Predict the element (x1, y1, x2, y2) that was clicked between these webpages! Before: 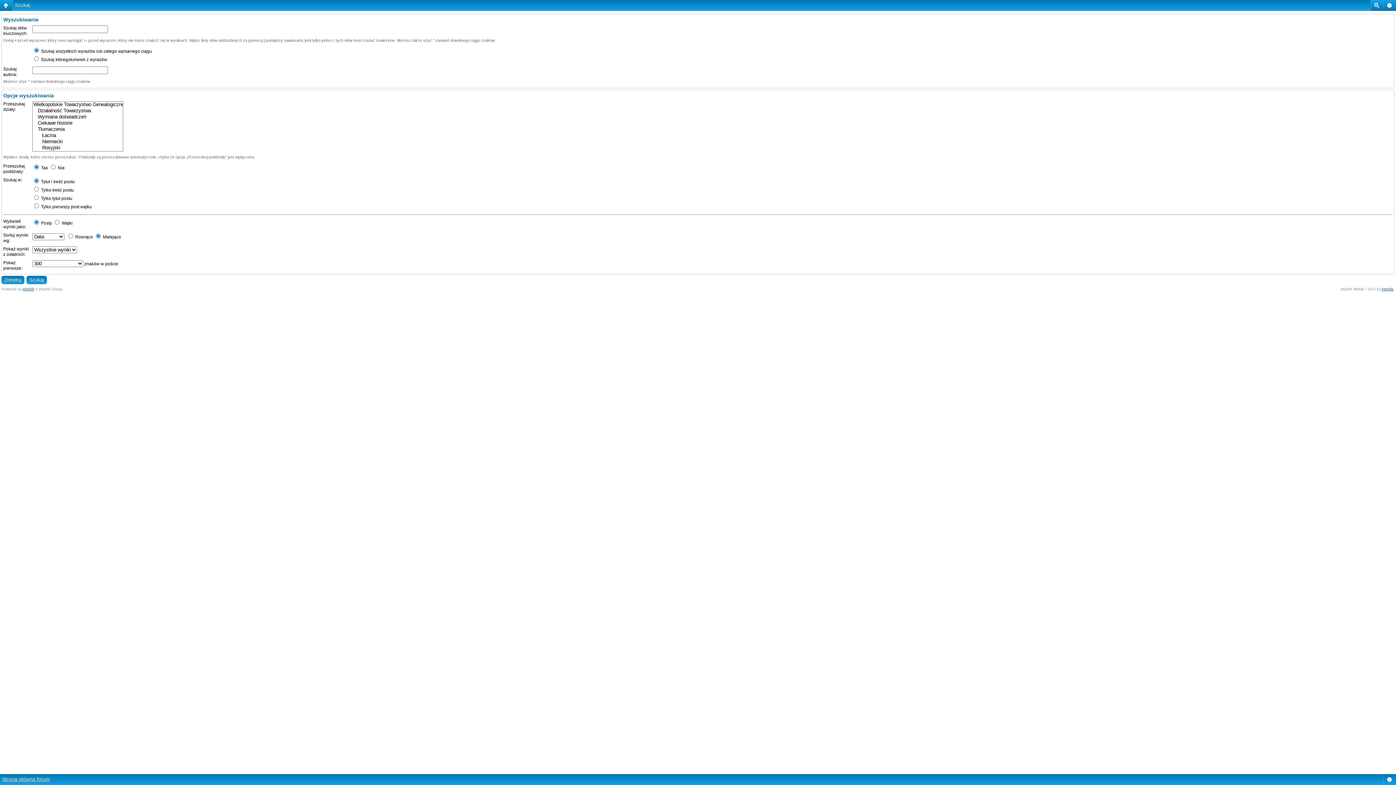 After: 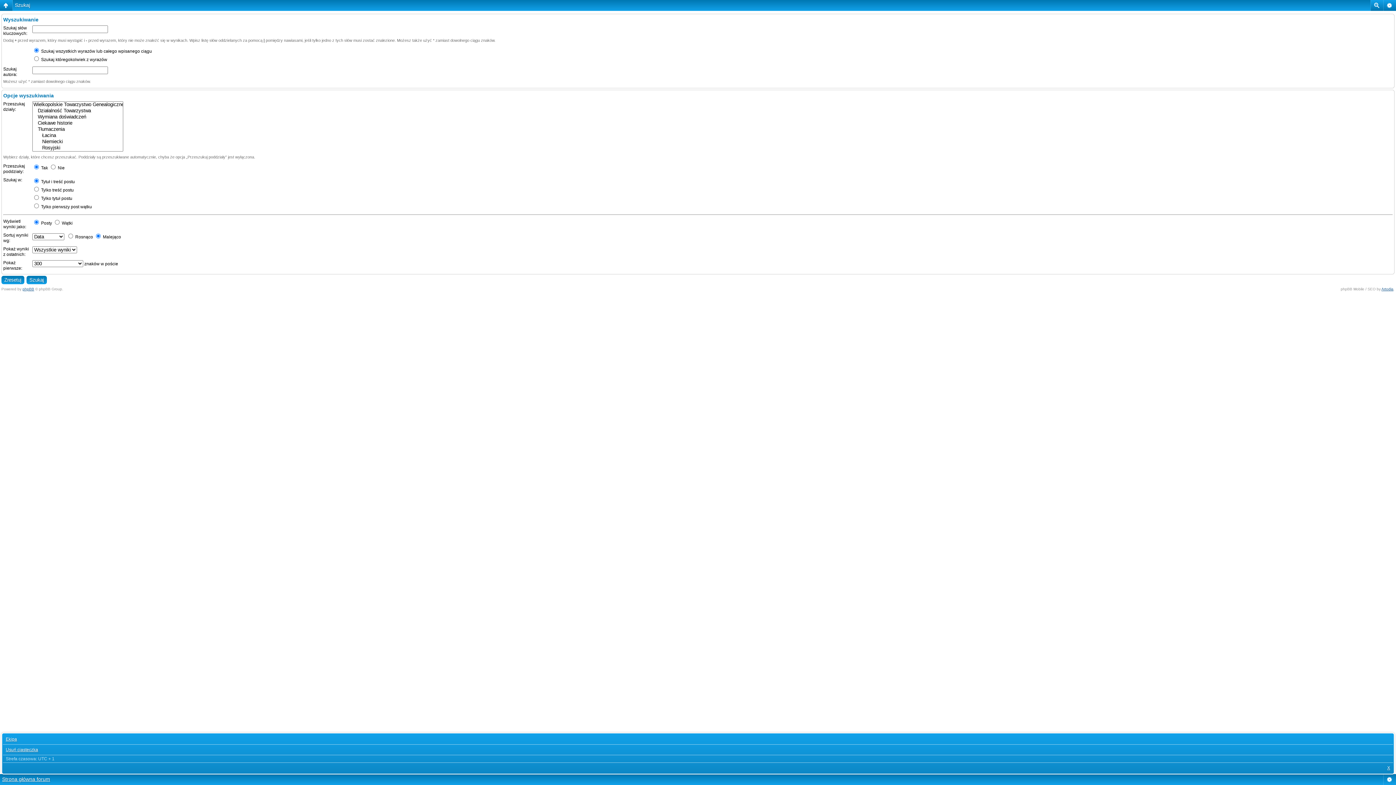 Action: bbox: (1383, 774, 1396, 785)